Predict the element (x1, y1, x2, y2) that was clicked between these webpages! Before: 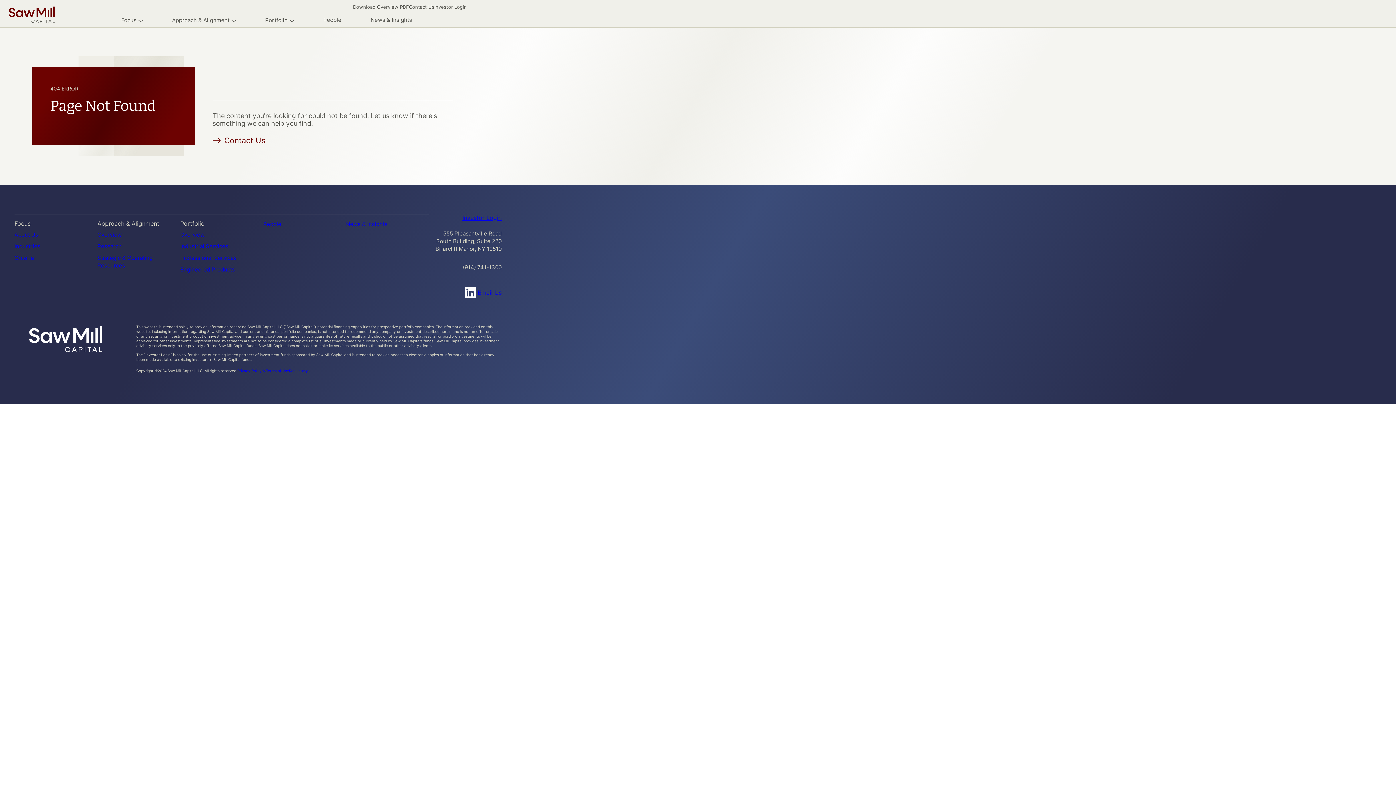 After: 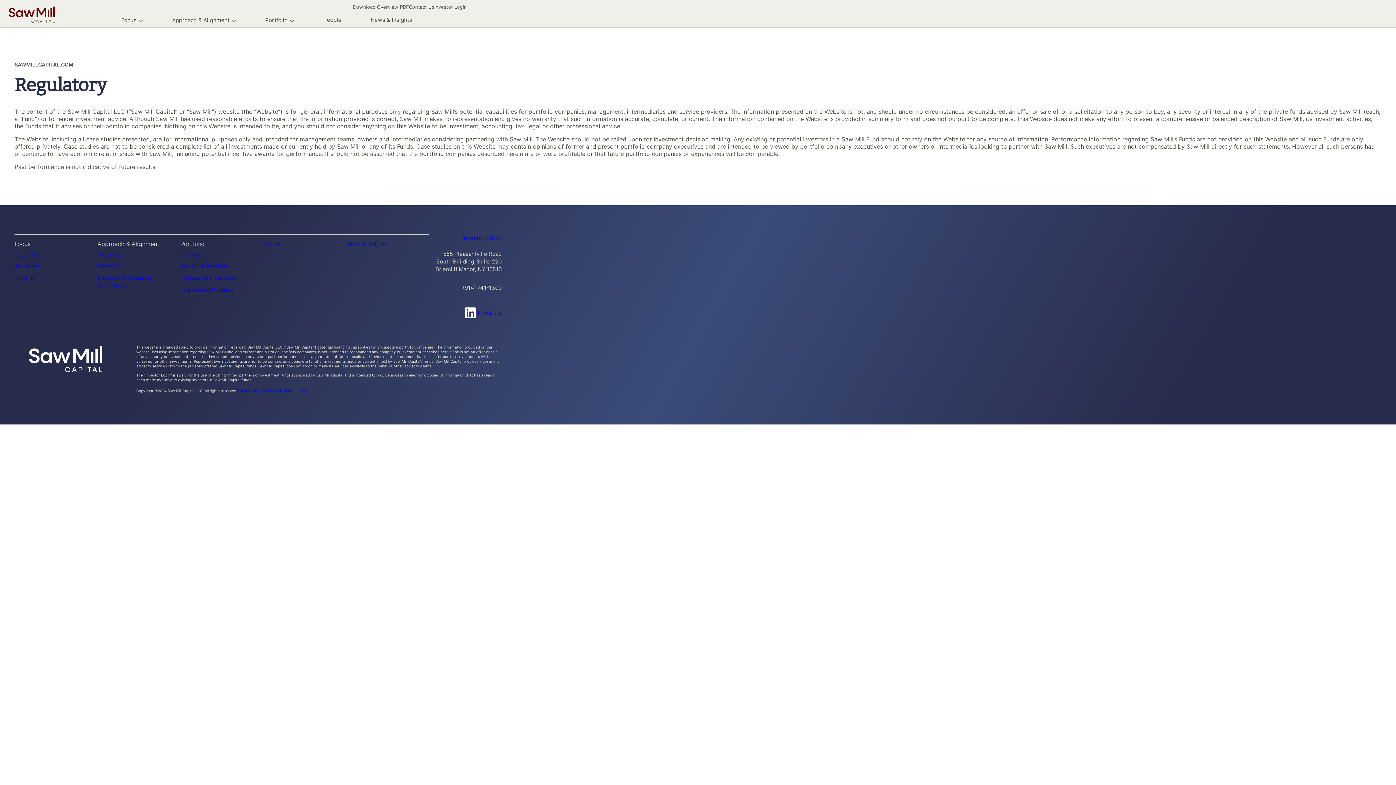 Action: bbox: (289, 368, 308, 373) label: Regulatory